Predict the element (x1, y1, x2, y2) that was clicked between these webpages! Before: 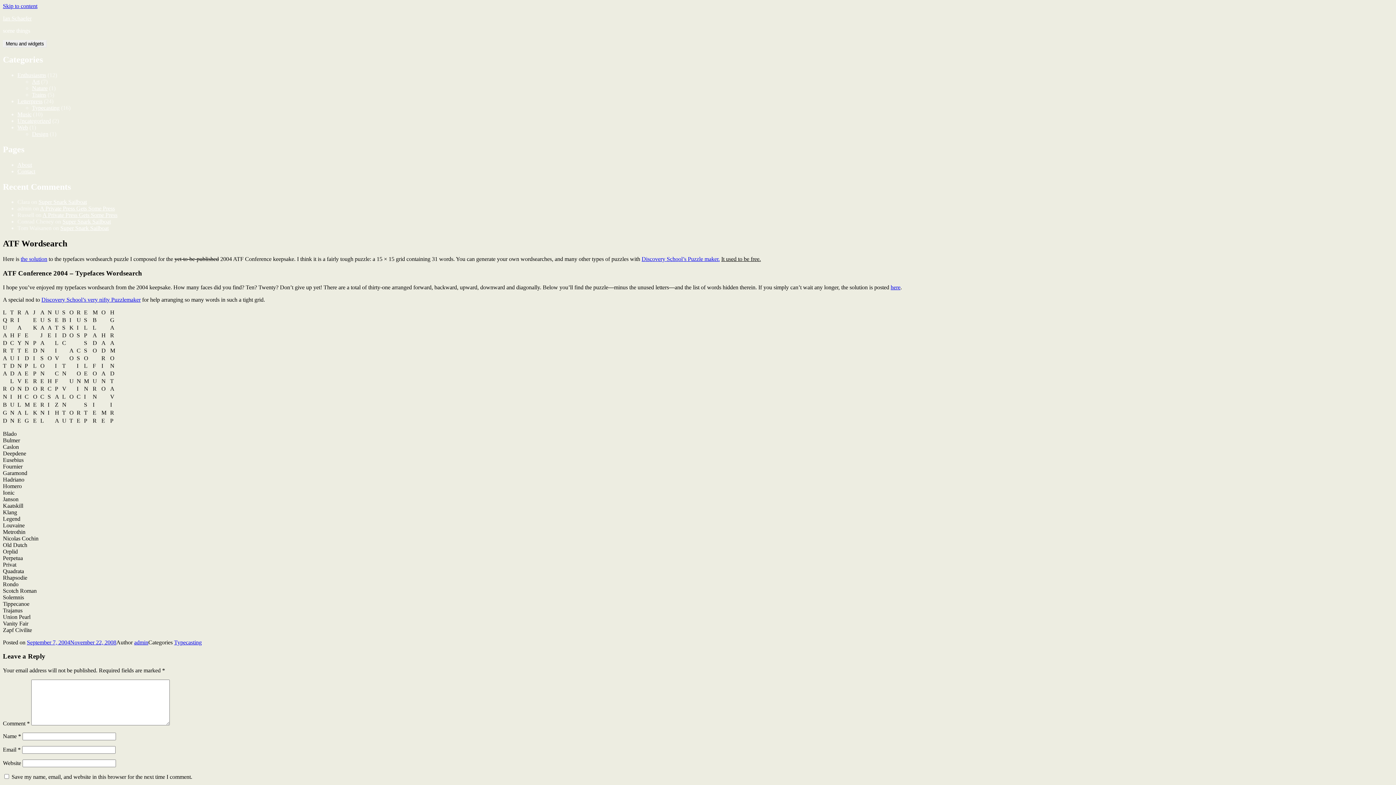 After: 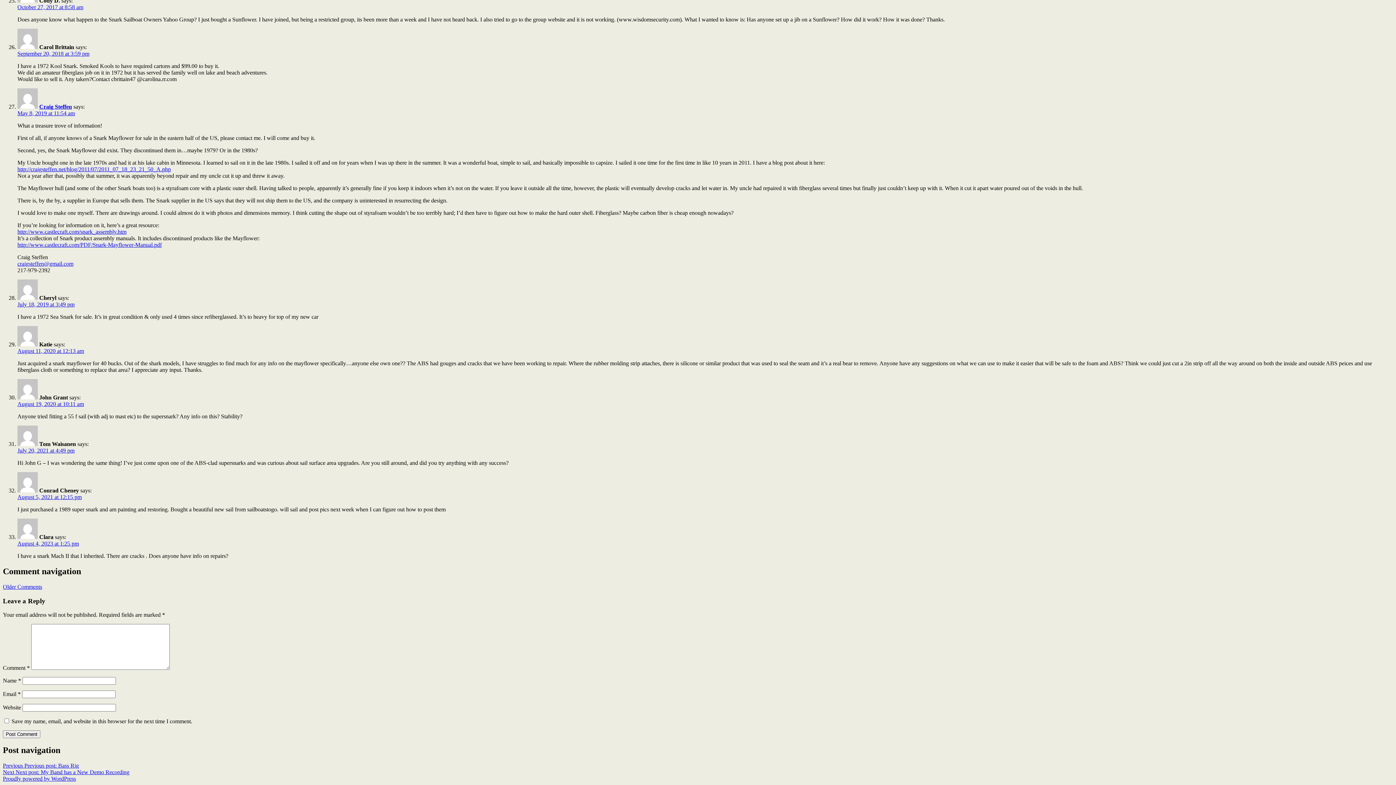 Action: bbox: (62, 218, 110, 224) label: Super Snark Sailboat